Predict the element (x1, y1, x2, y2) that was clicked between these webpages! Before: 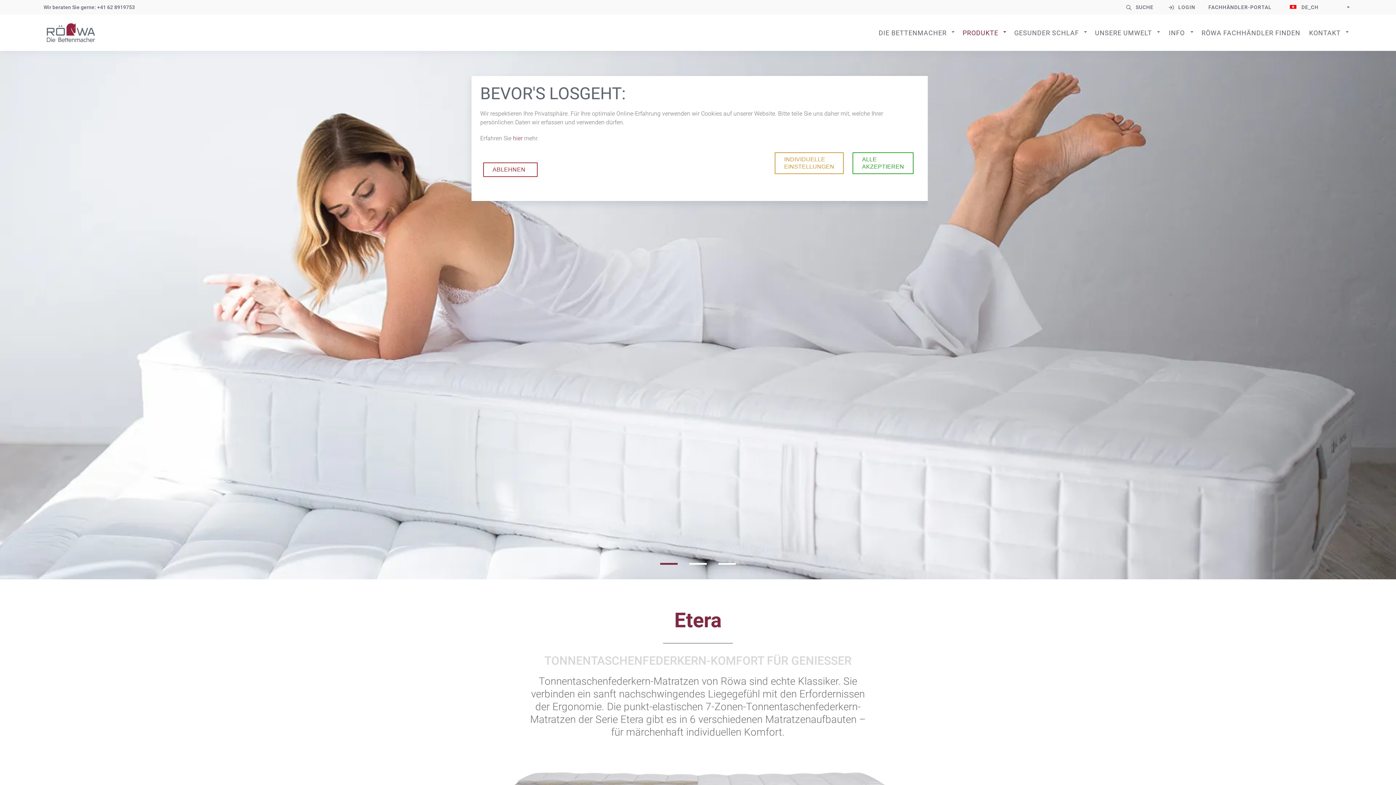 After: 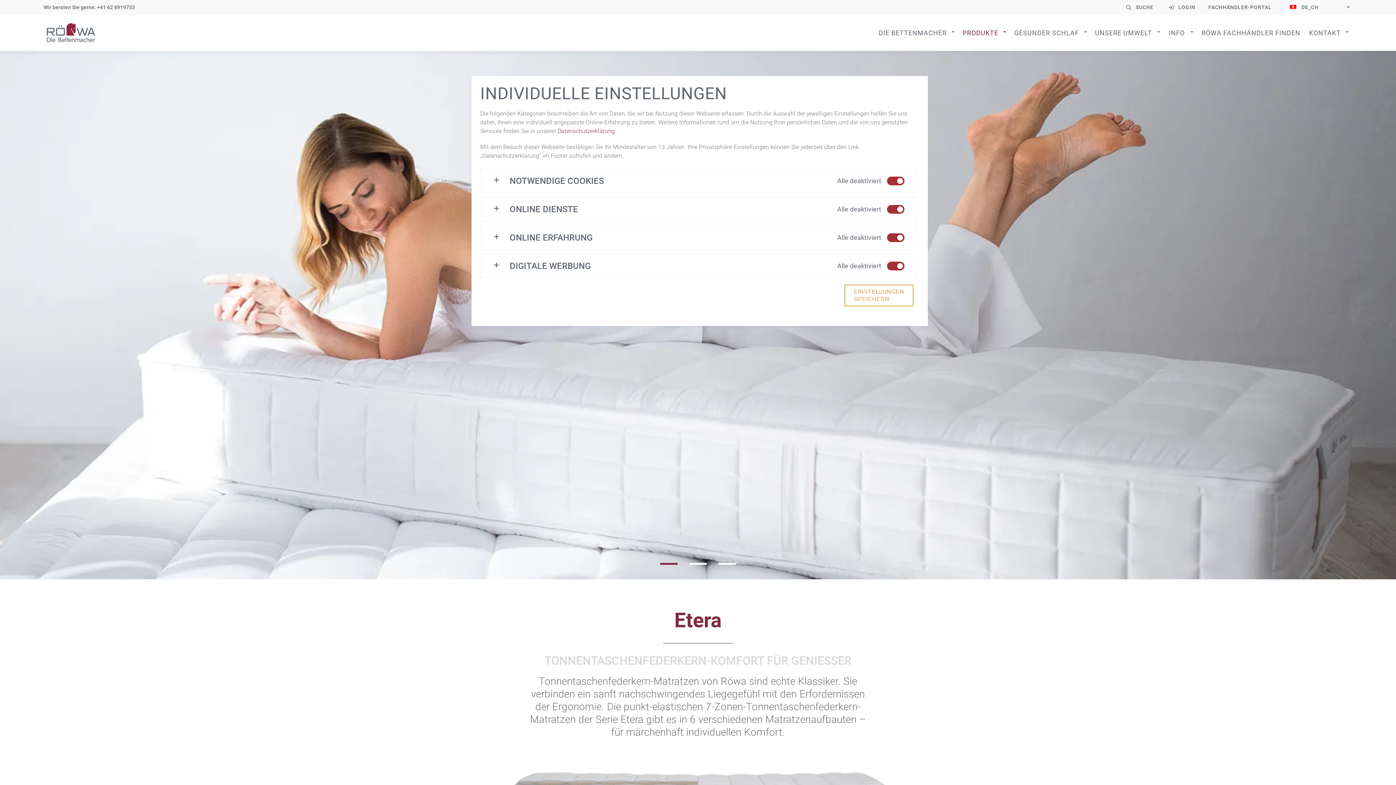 Action: label: INDIVIDUELLE
EINSTELLUNGEN bbox: (774, 152, 844, 174)